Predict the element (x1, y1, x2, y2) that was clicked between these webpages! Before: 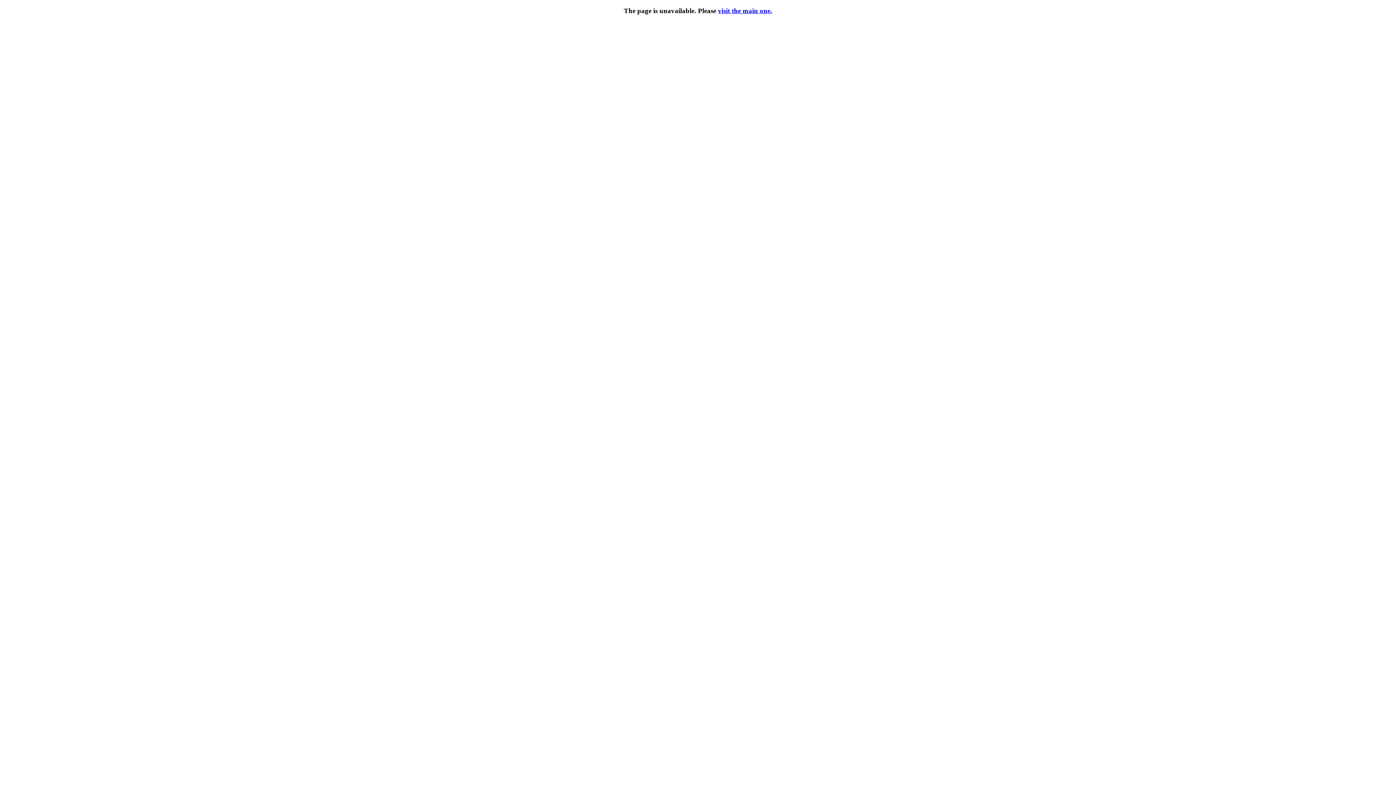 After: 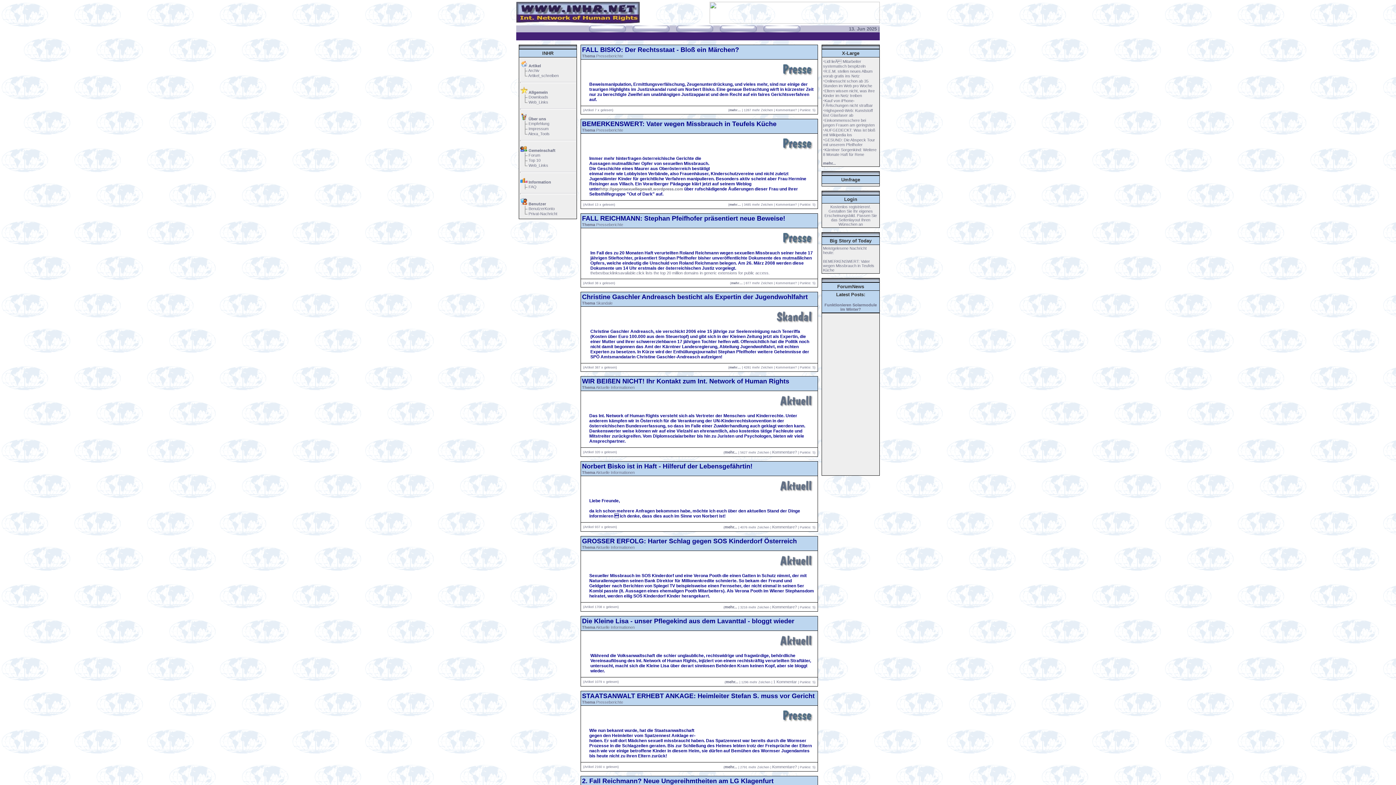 Action: bbox: (718, 6, 772, 14) label: visit the main one.